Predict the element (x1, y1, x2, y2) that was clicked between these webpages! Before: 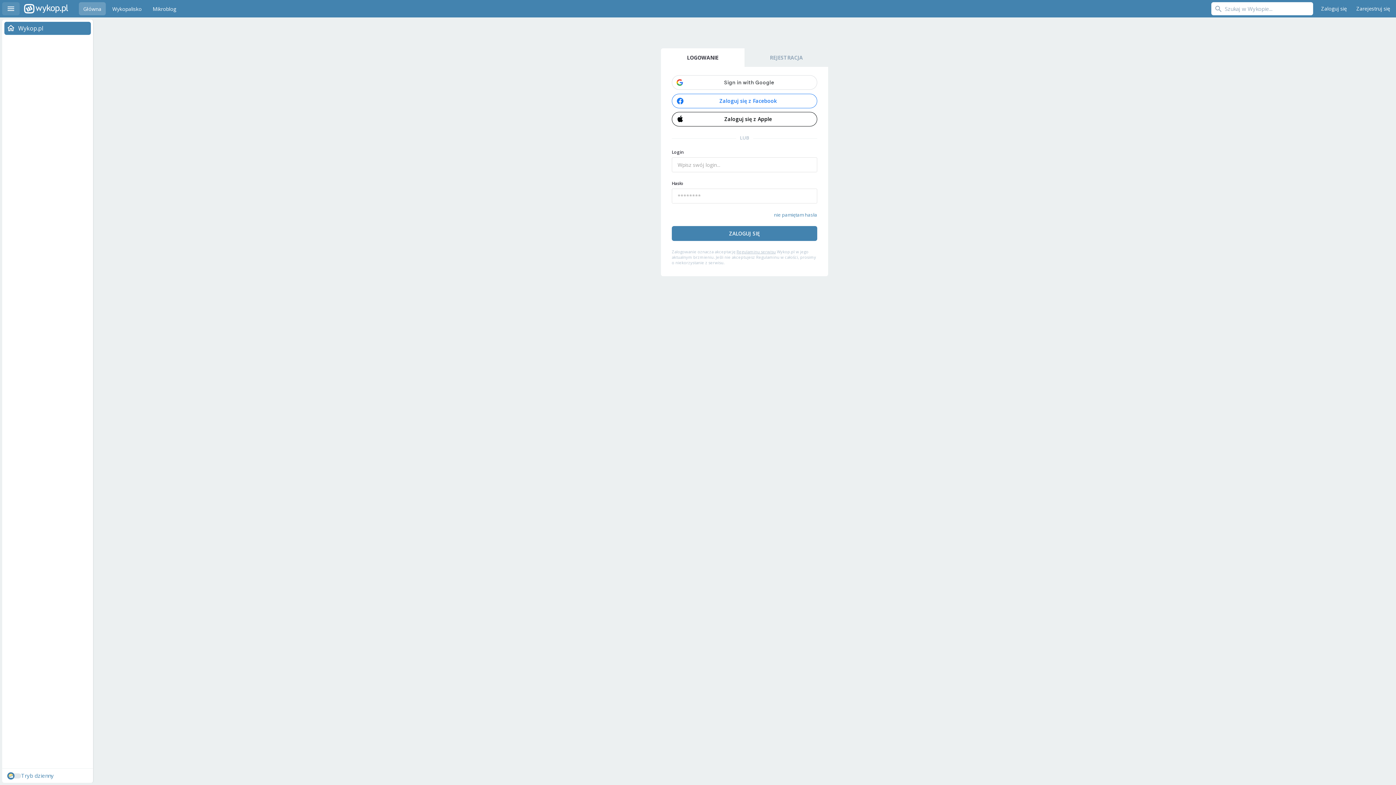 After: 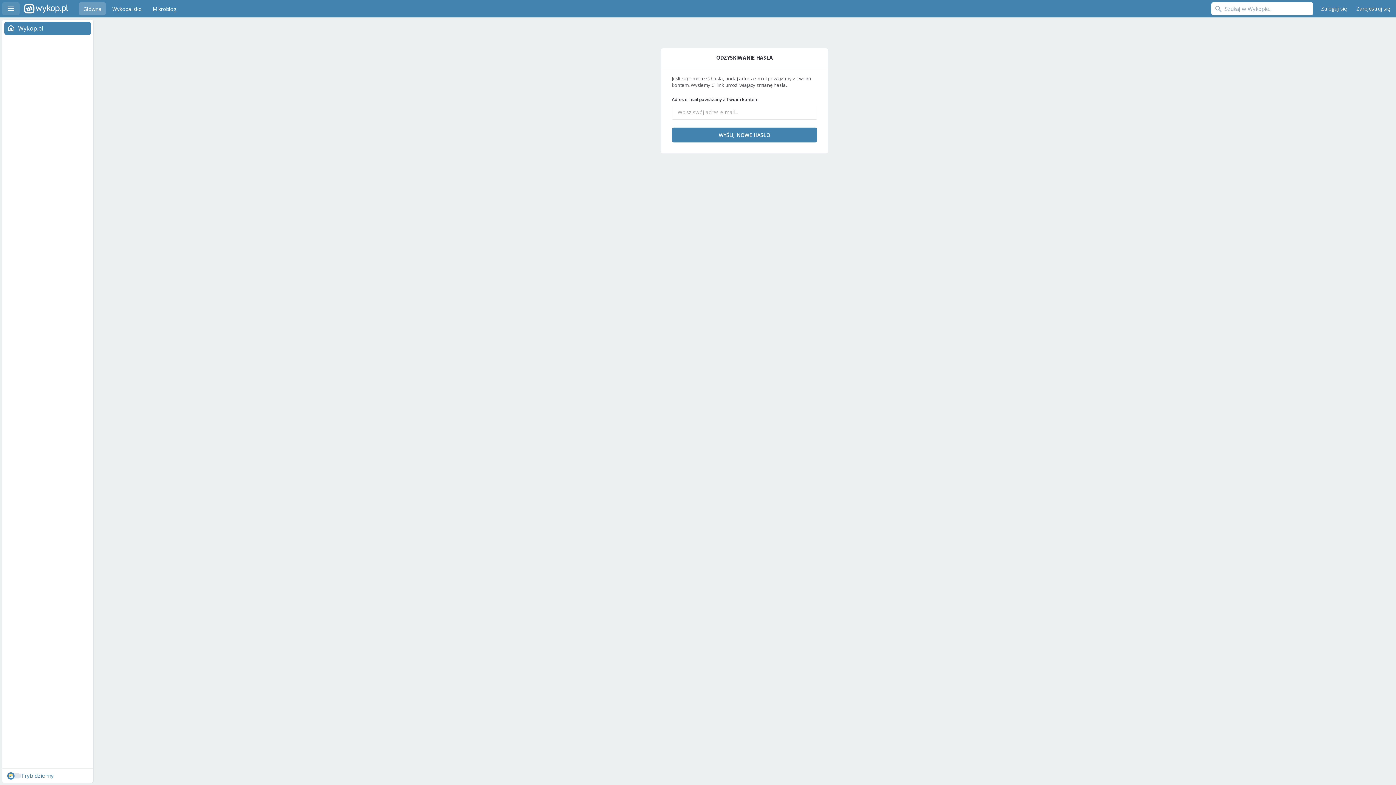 Action: label: nie pamiętam hasła bbox: (774, 211, 817, 218)